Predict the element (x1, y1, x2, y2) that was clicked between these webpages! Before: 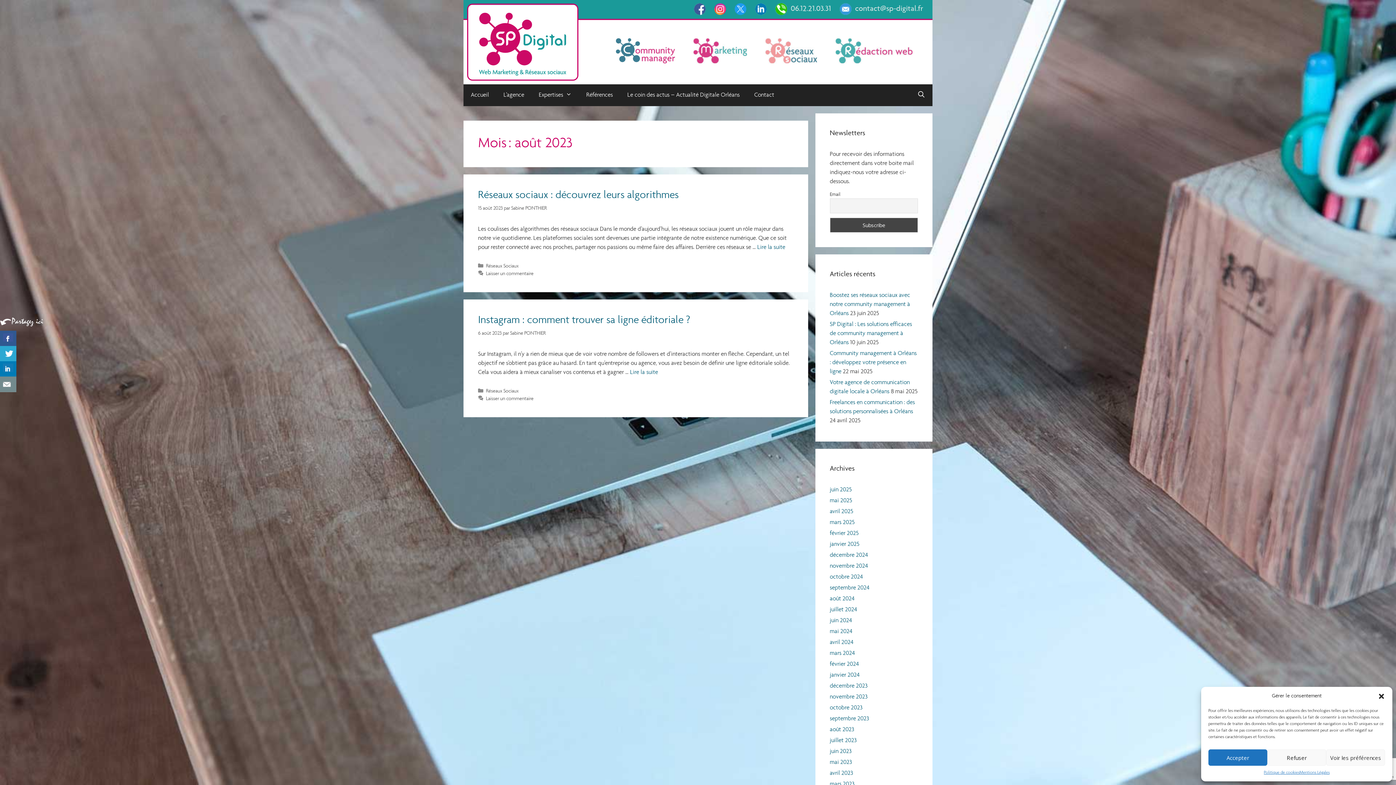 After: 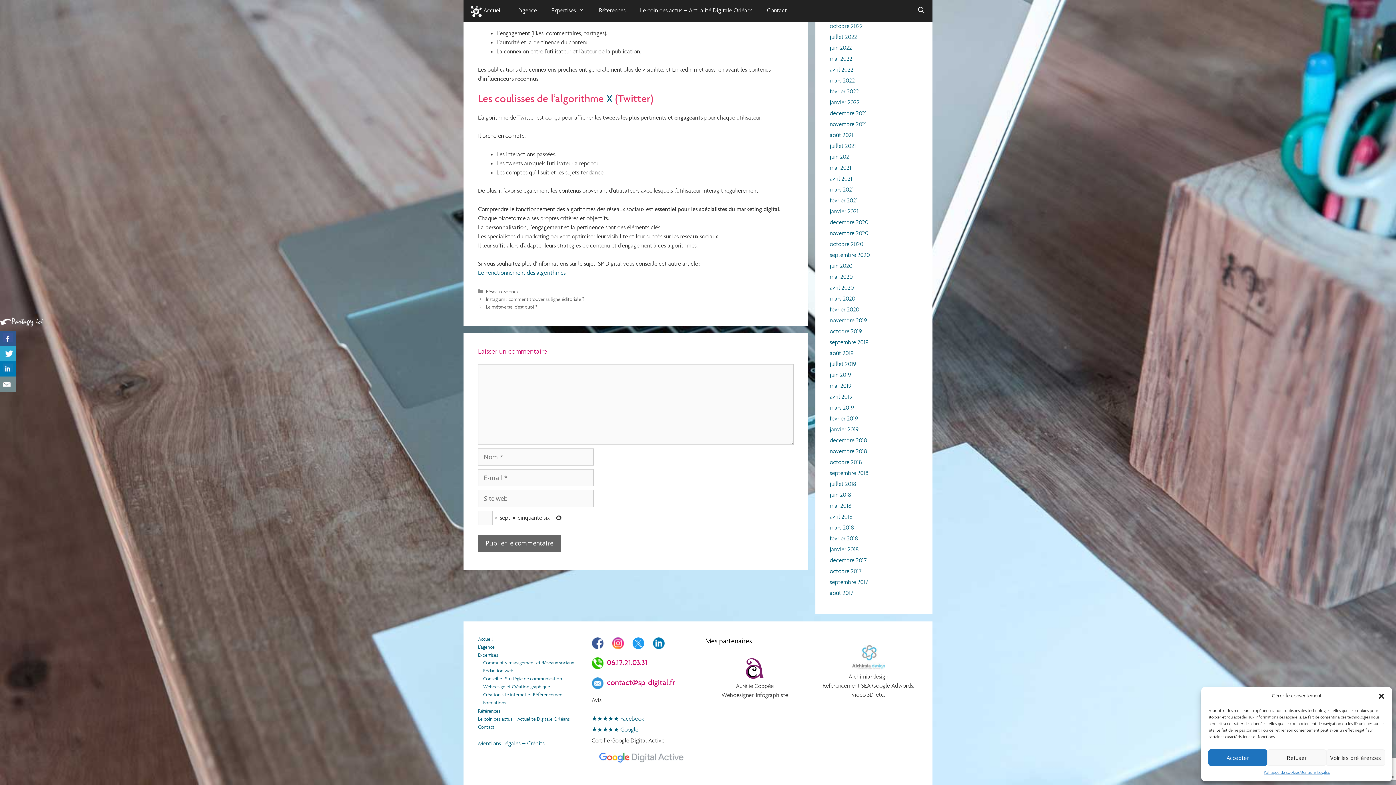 Action: label: Laisser un commentaire bbox: (486, 271, 533, 276)